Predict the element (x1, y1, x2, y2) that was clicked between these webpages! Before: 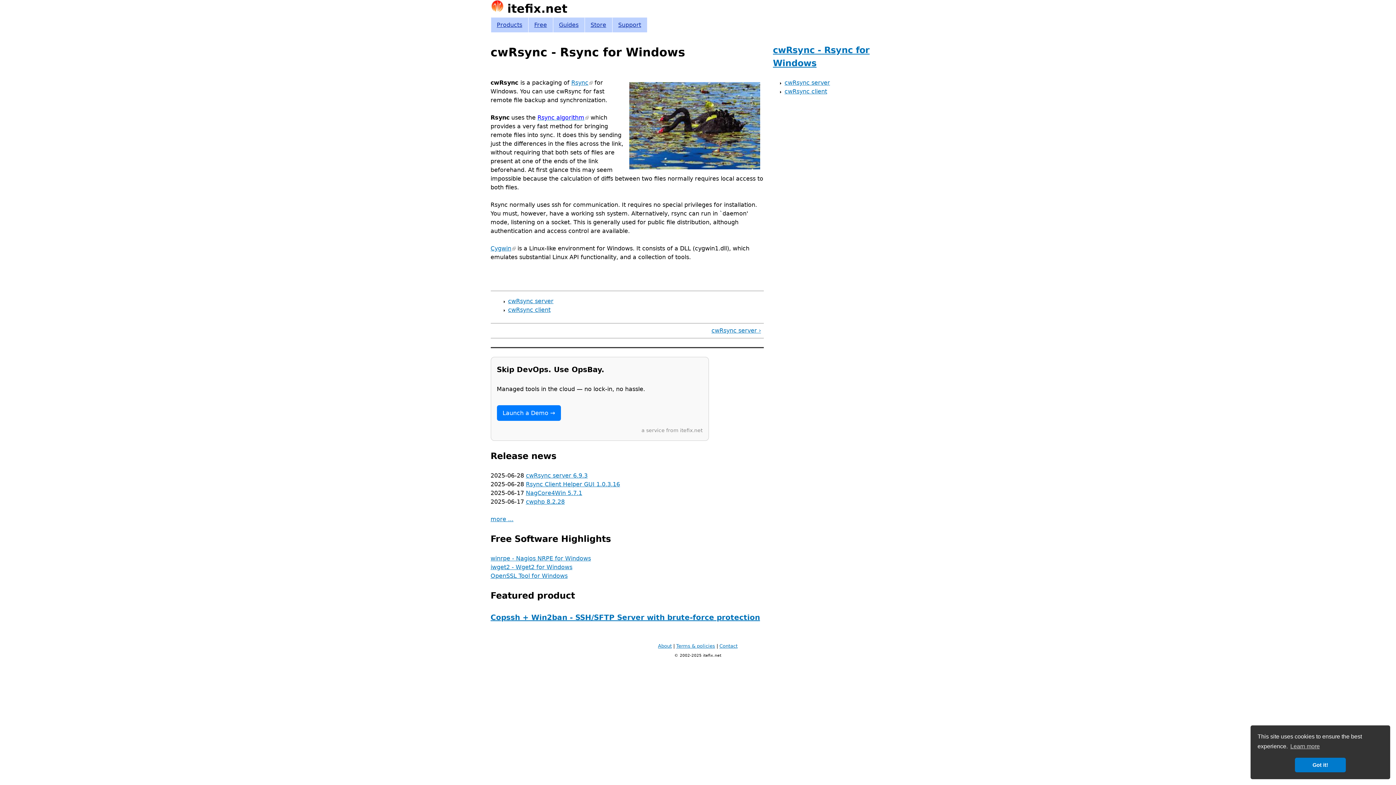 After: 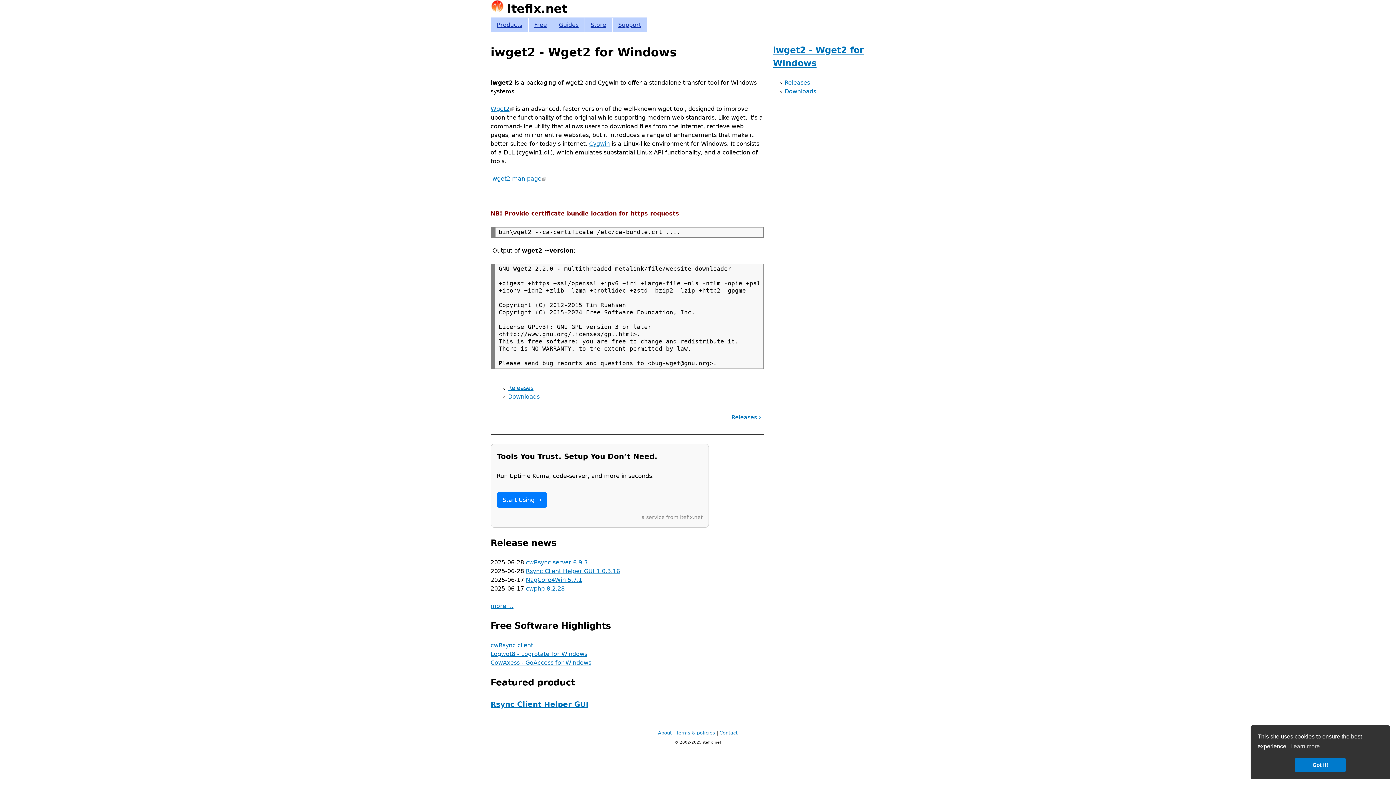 Action: bbox: (490, 564, 572, 570) label: iwget2 - Wget2 for Windows